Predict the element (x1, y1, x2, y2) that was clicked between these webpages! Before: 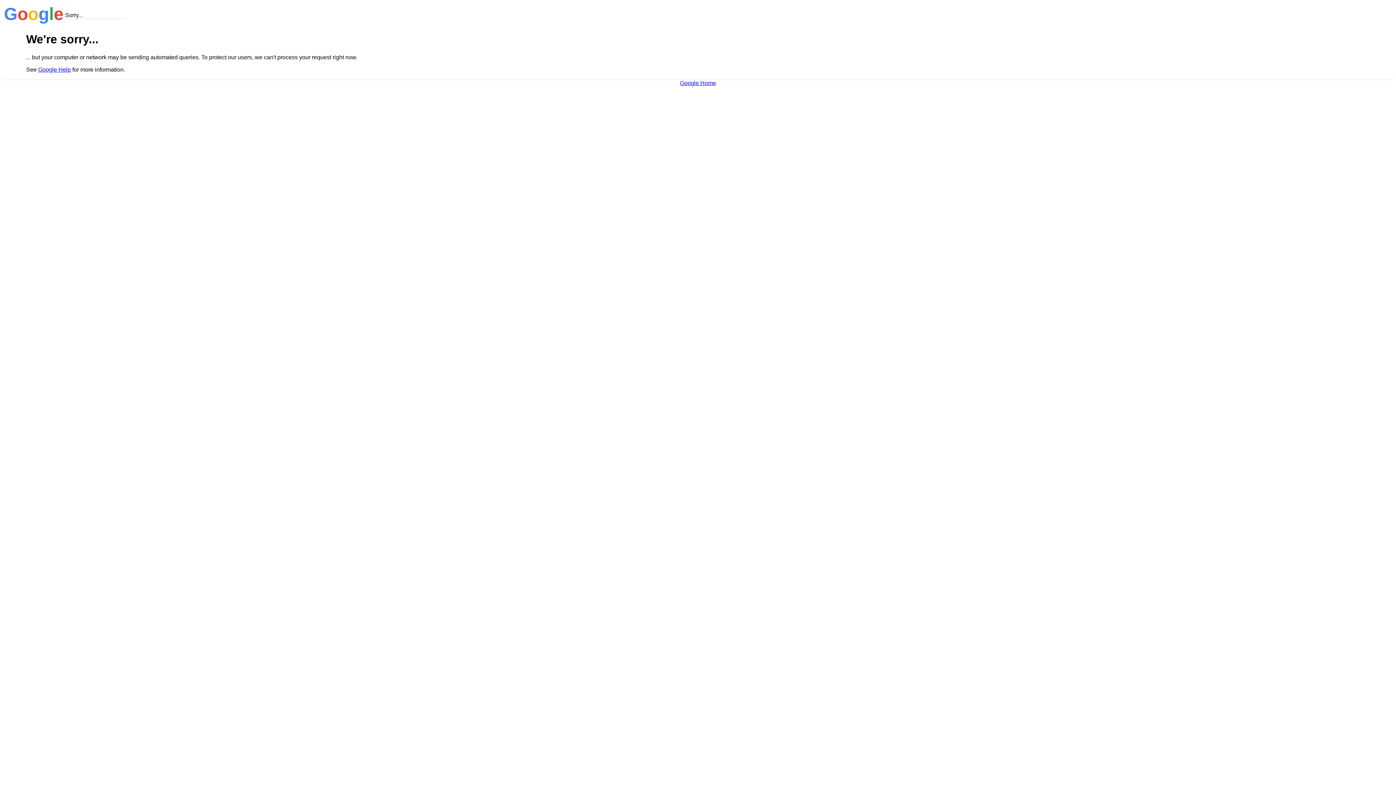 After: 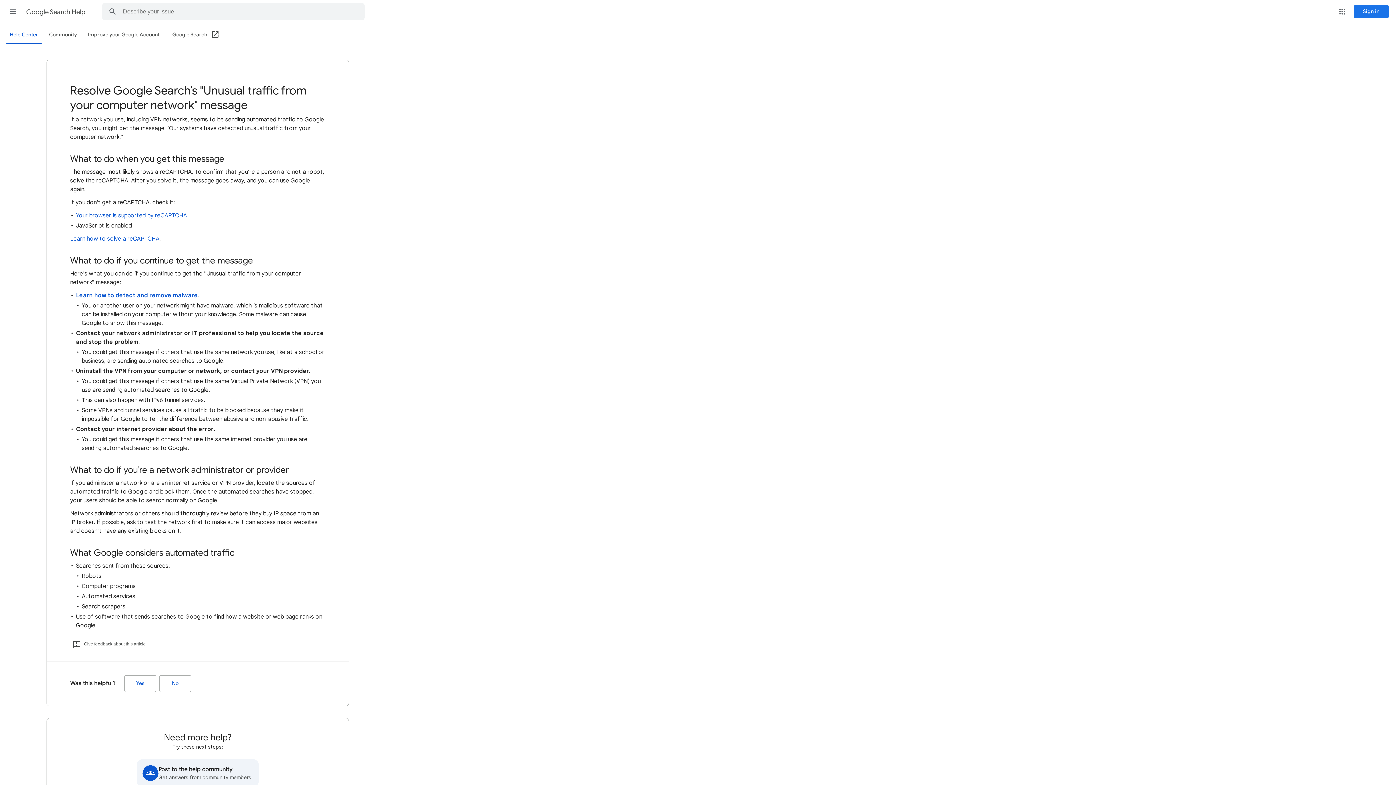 Action: bbox: (38, 66, 70, 72) label: Google Help